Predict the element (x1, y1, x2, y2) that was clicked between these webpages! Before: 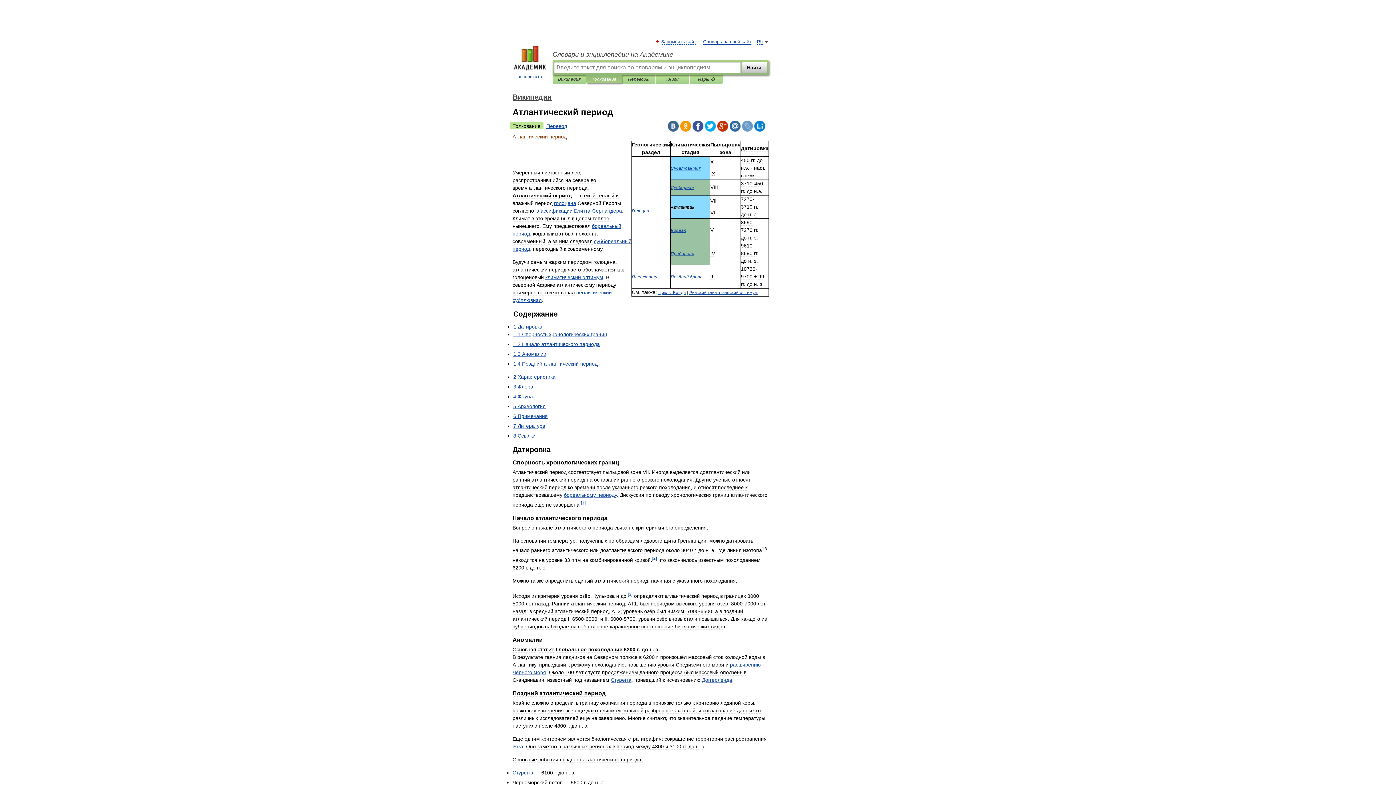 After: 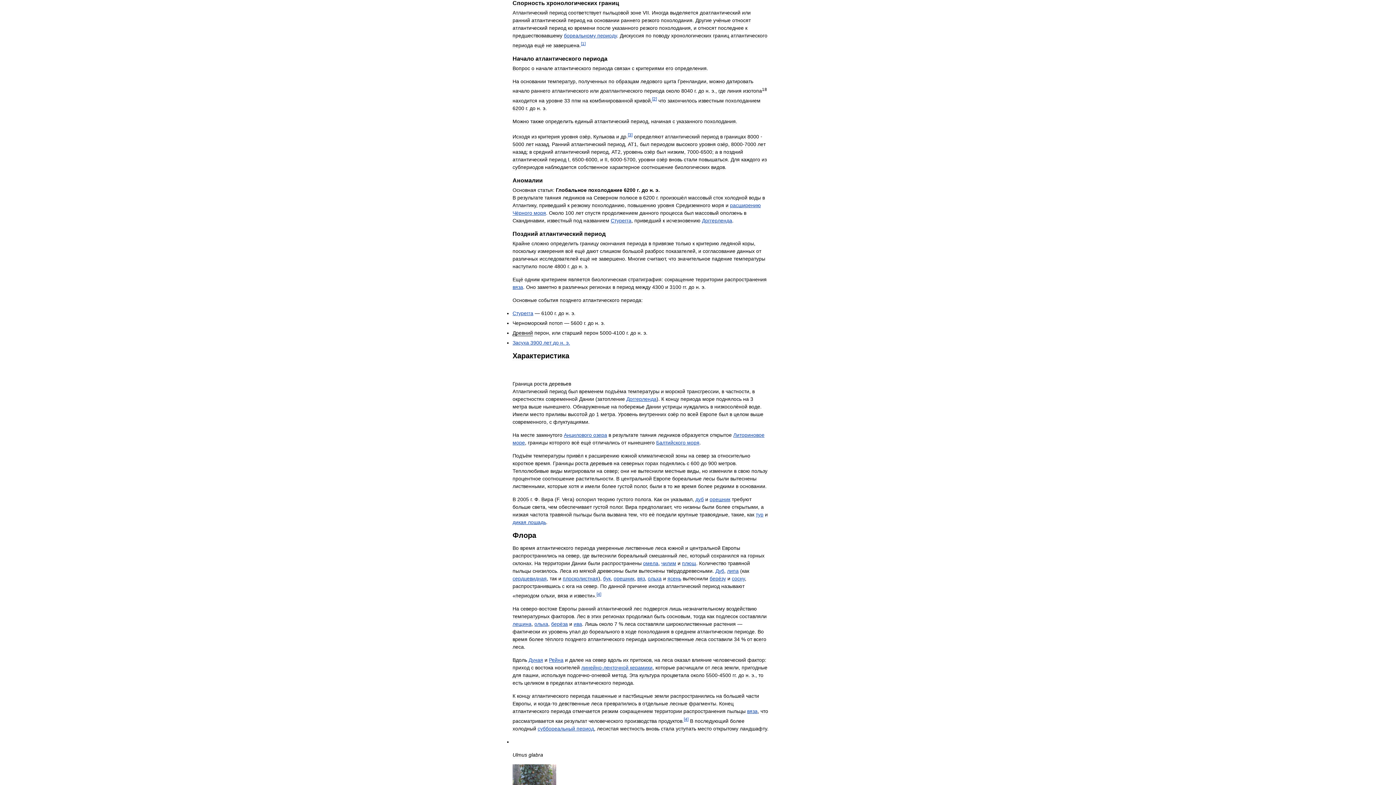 Action: label: 1.1 Спорность хронологических границ bbox: (513, 331, 607, 337)